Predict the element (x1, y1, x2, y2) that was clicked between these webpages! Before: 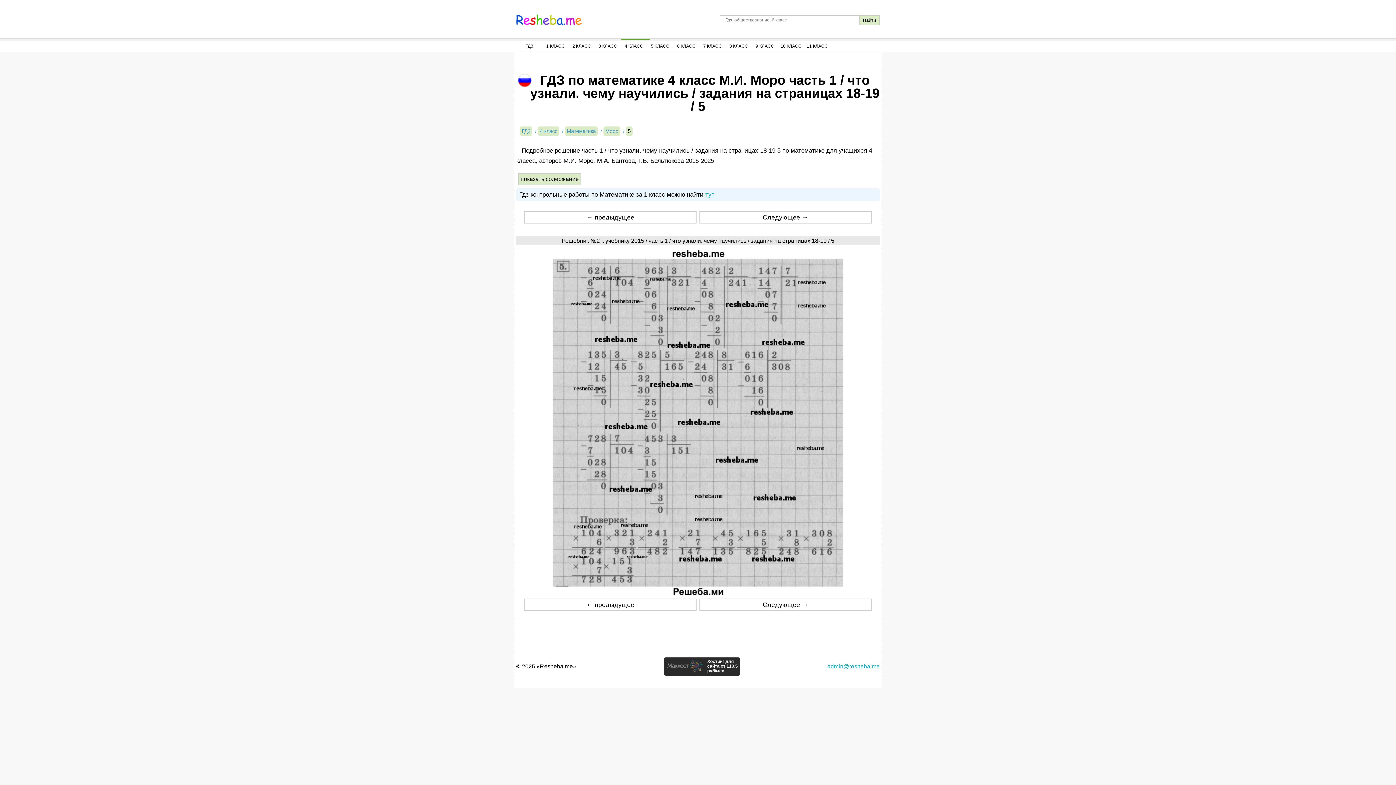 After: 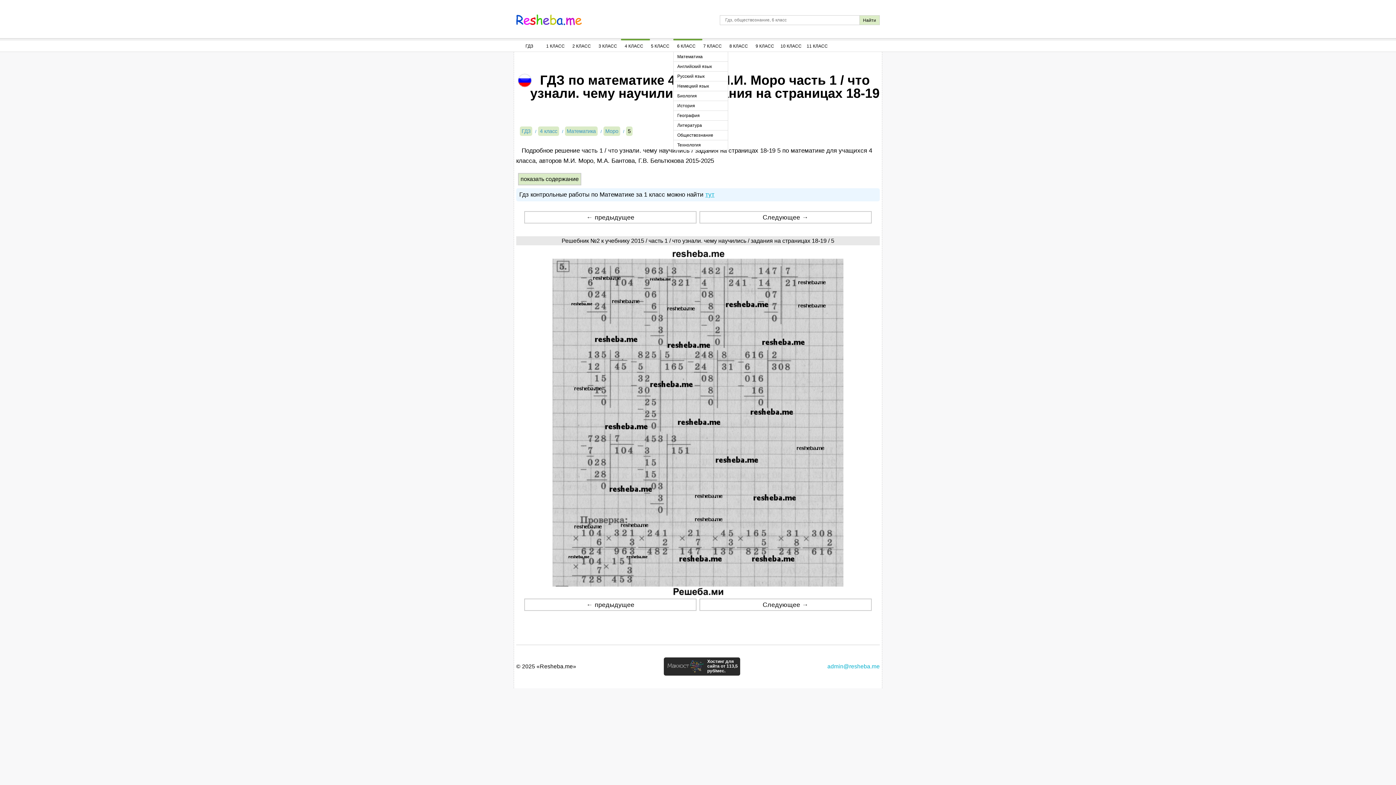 Action: label: 6 КЛАСС bbox: (673, 40, 699, 51)